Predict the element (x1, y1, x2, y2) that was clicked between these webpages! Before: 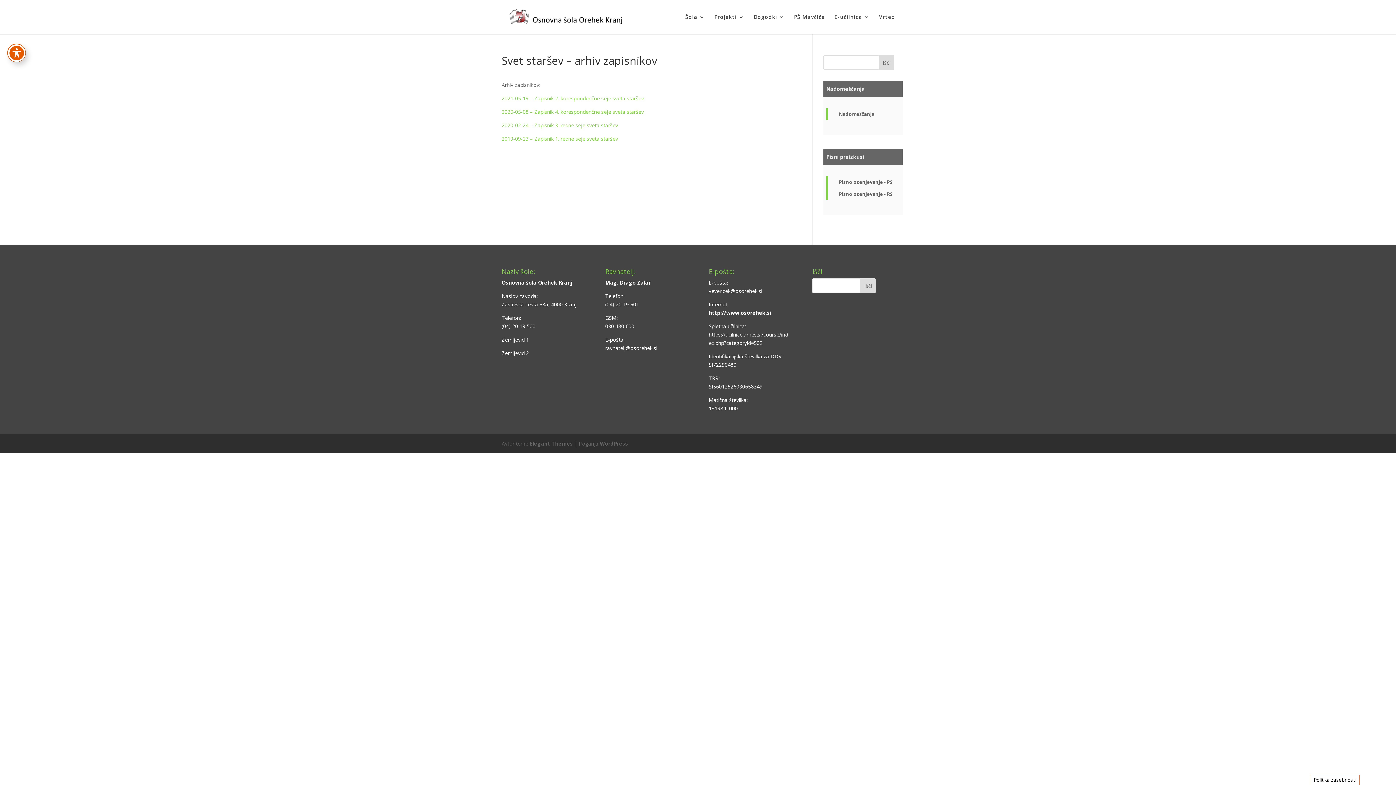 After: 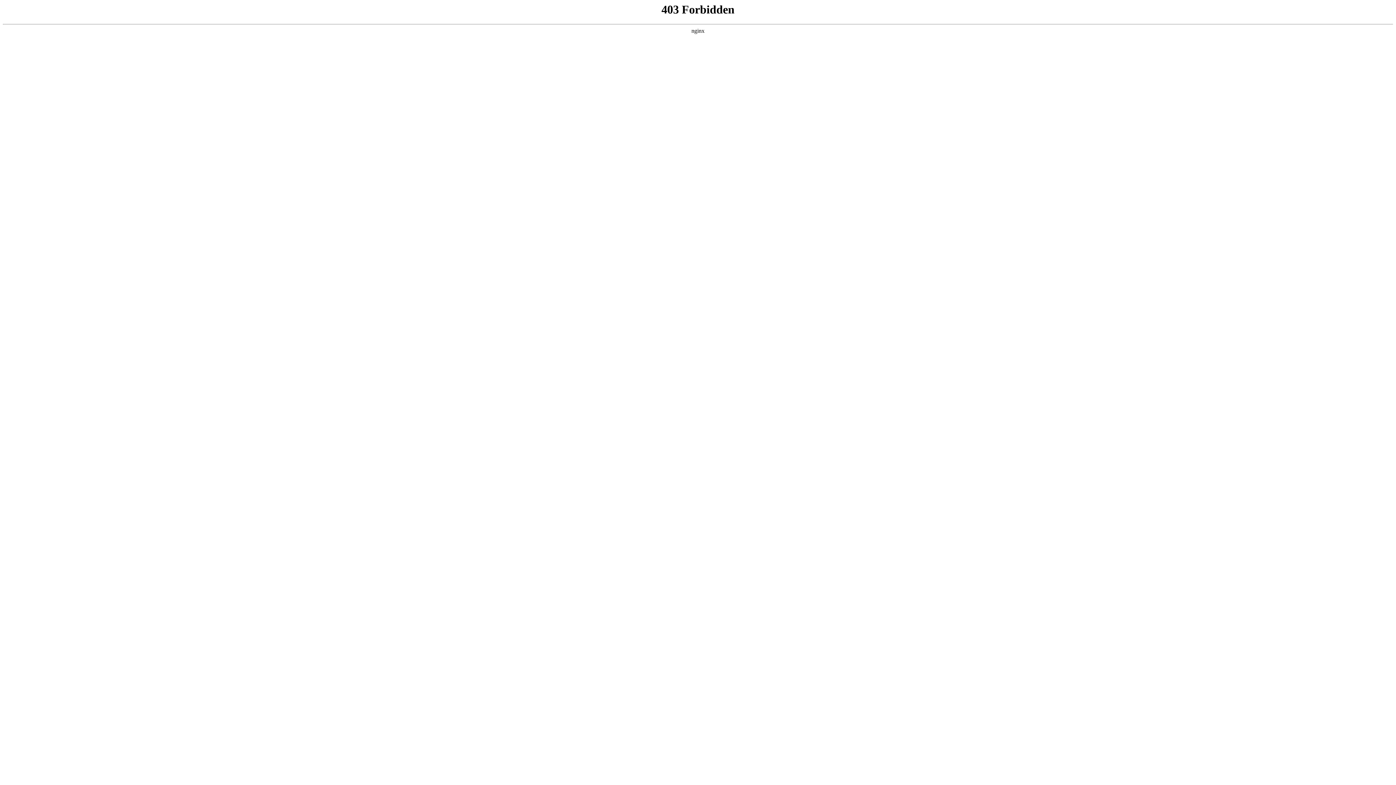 Action: label: WordPress bbox: (600, 440, 628, 447)